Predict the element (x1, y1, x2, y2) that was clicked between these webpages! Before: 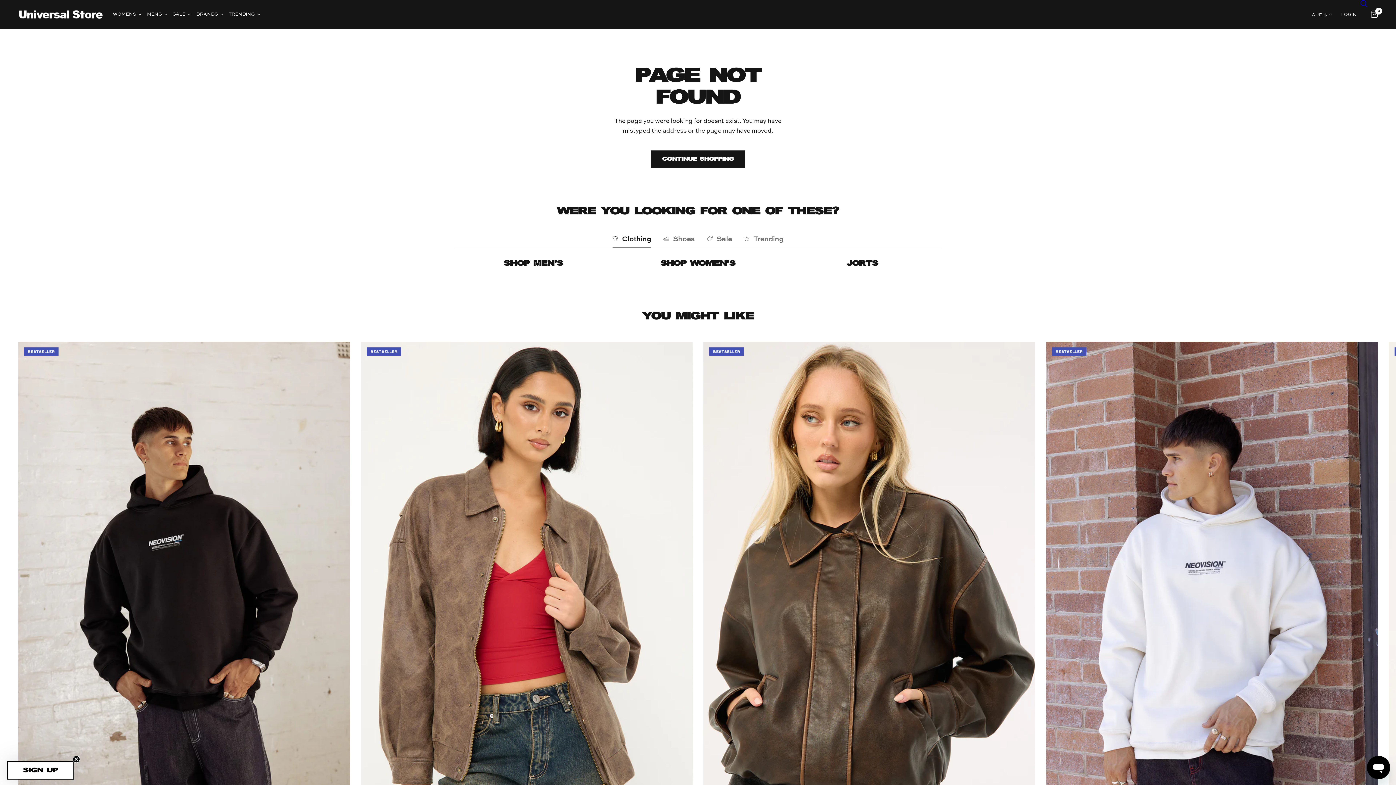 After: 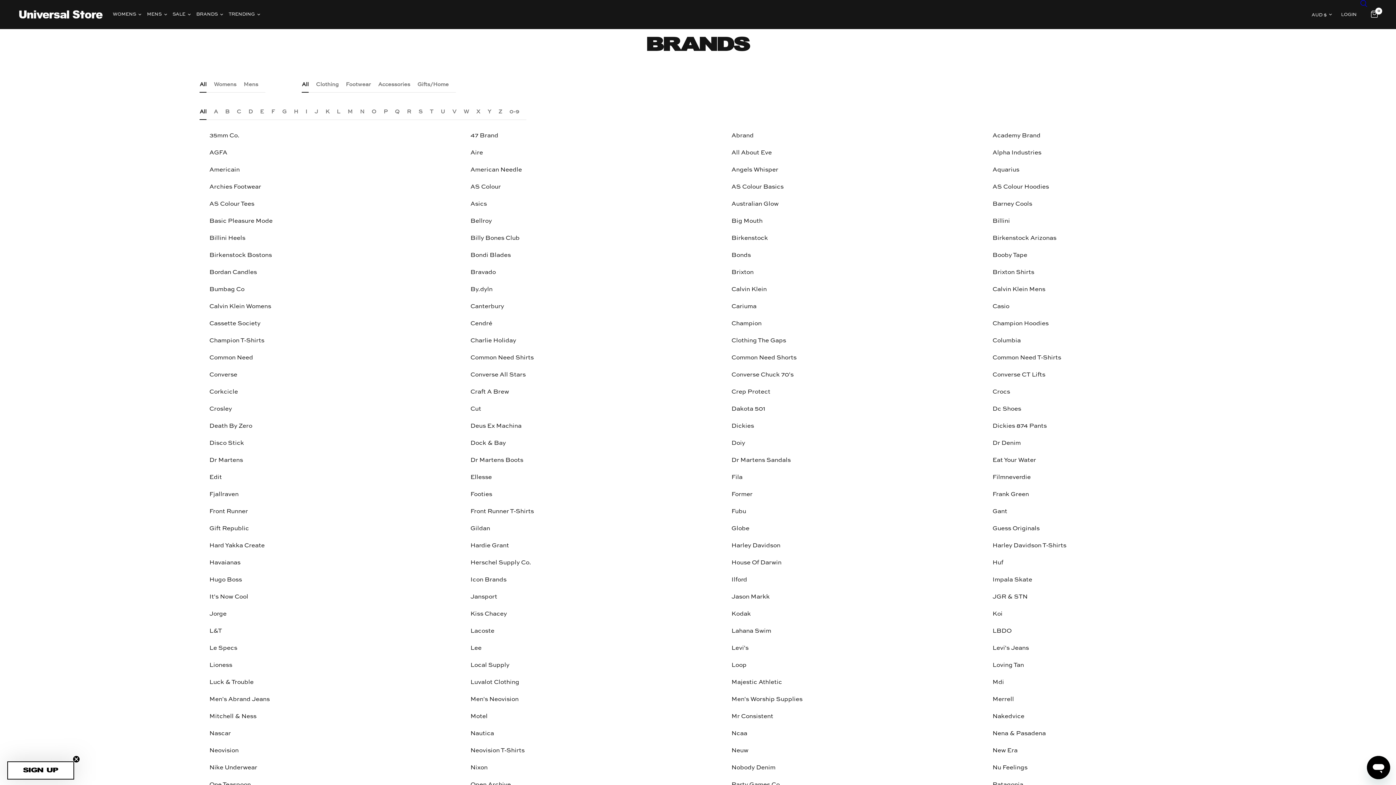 Action: bbox: (196, 10, 223, 18) label: BRANDS